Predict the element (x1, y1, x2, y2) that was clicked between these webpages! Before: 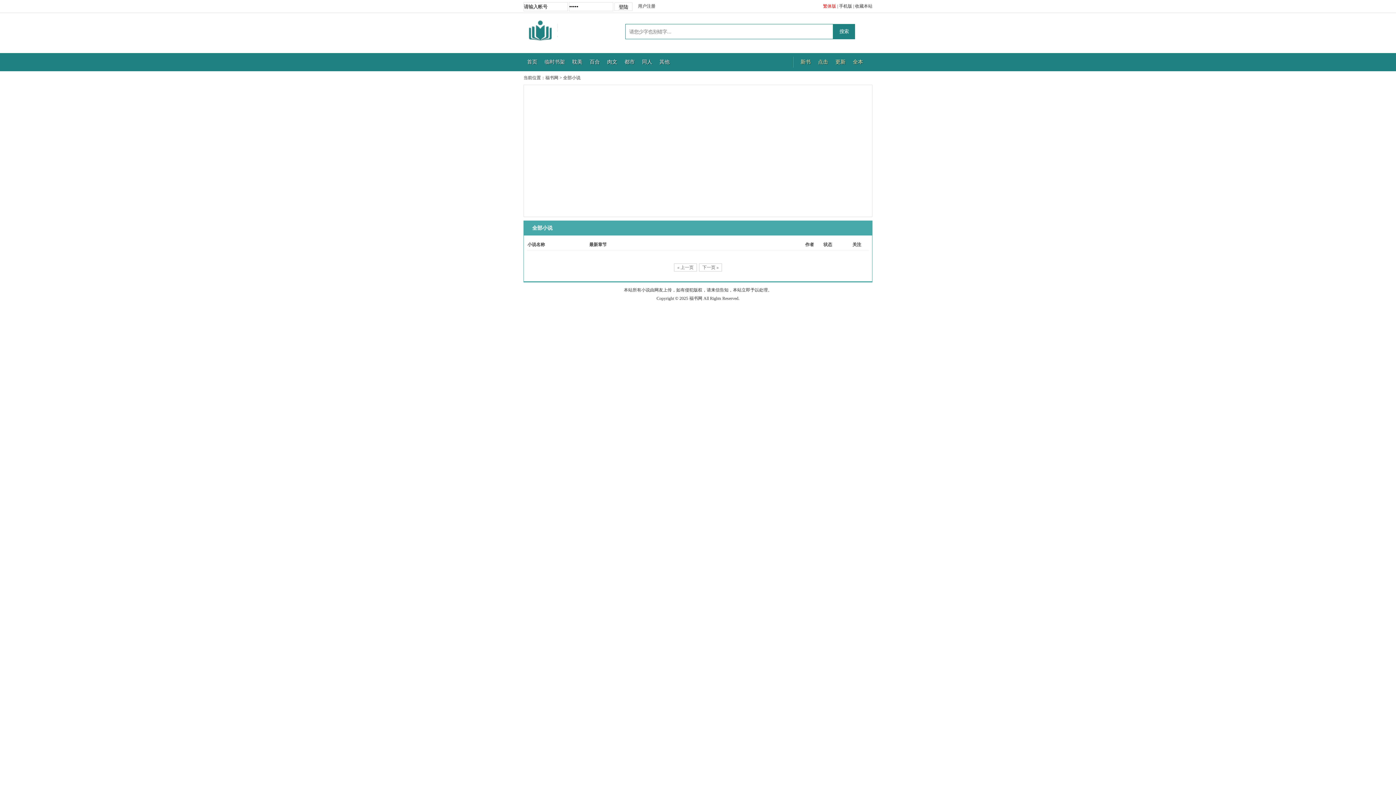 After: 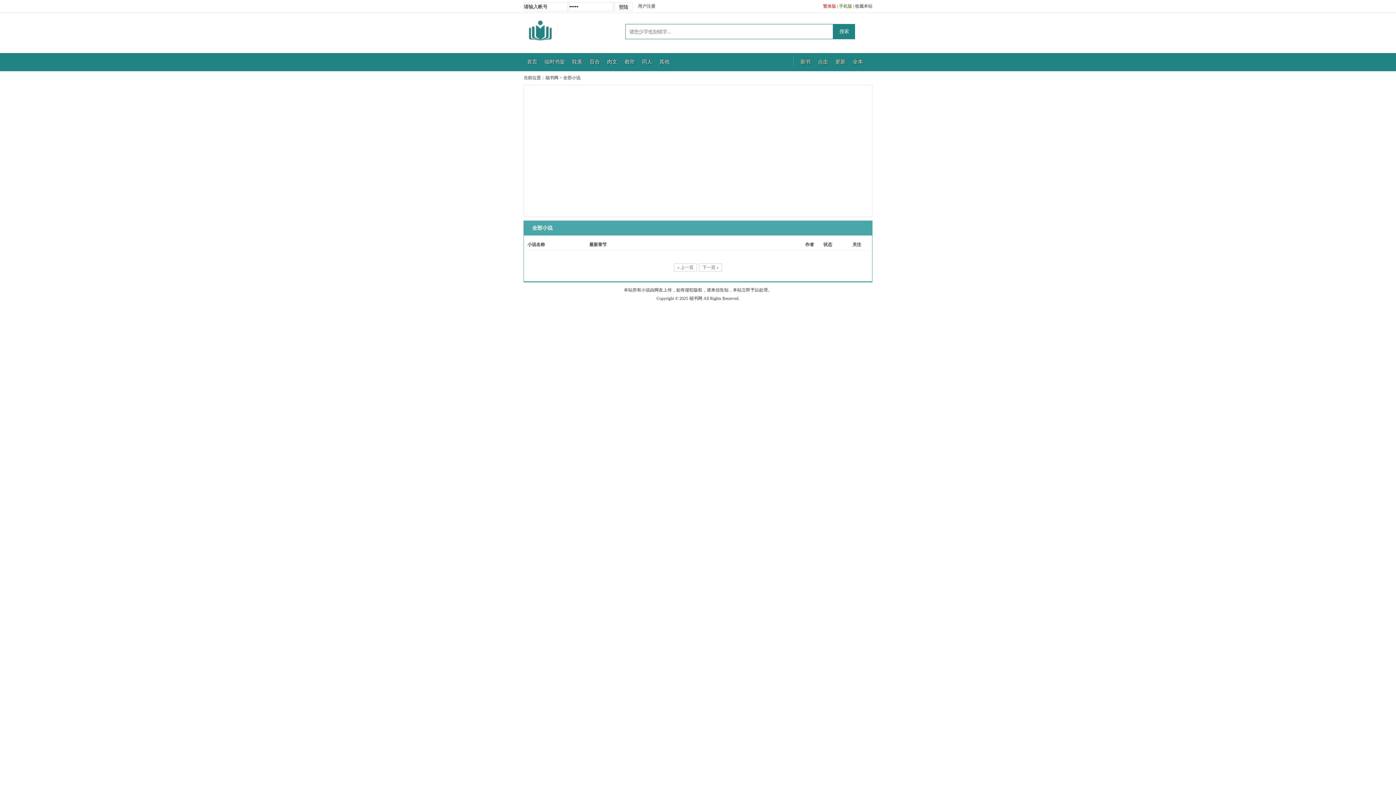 Action: label: 手机版 bbox: (839, 3, 852, 8)